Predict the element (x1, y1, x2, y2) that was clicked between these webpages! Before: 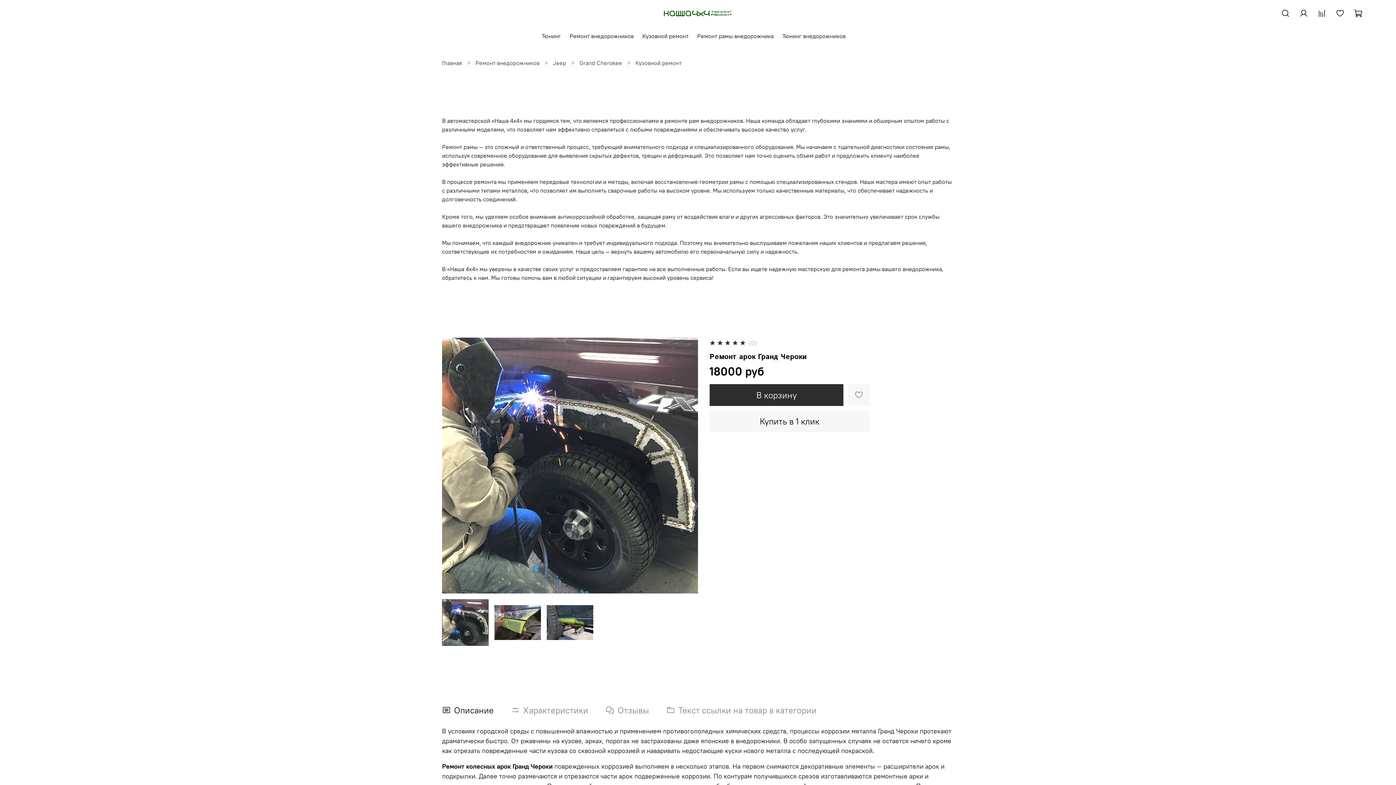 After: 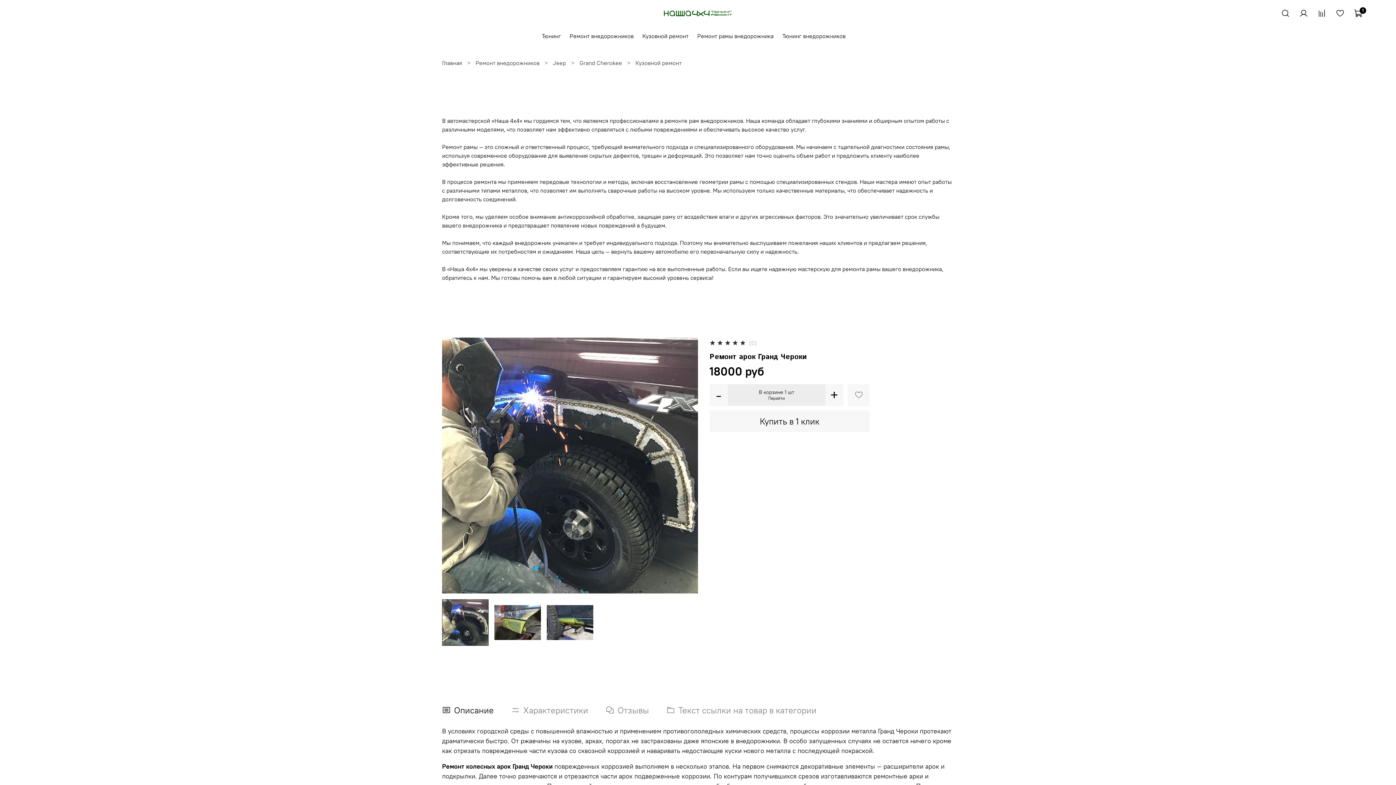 Action: bbox: (709, 384, 843, 406) label: В корзину